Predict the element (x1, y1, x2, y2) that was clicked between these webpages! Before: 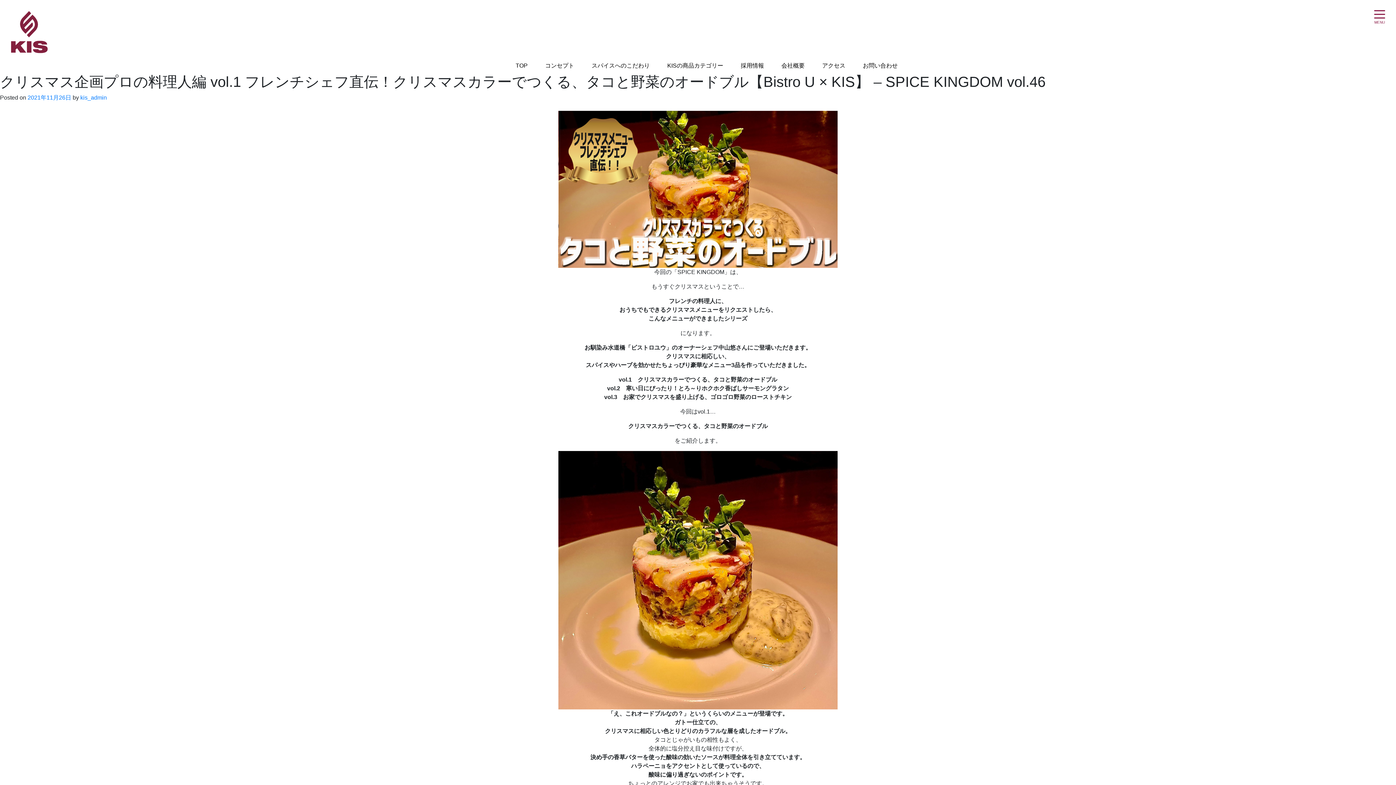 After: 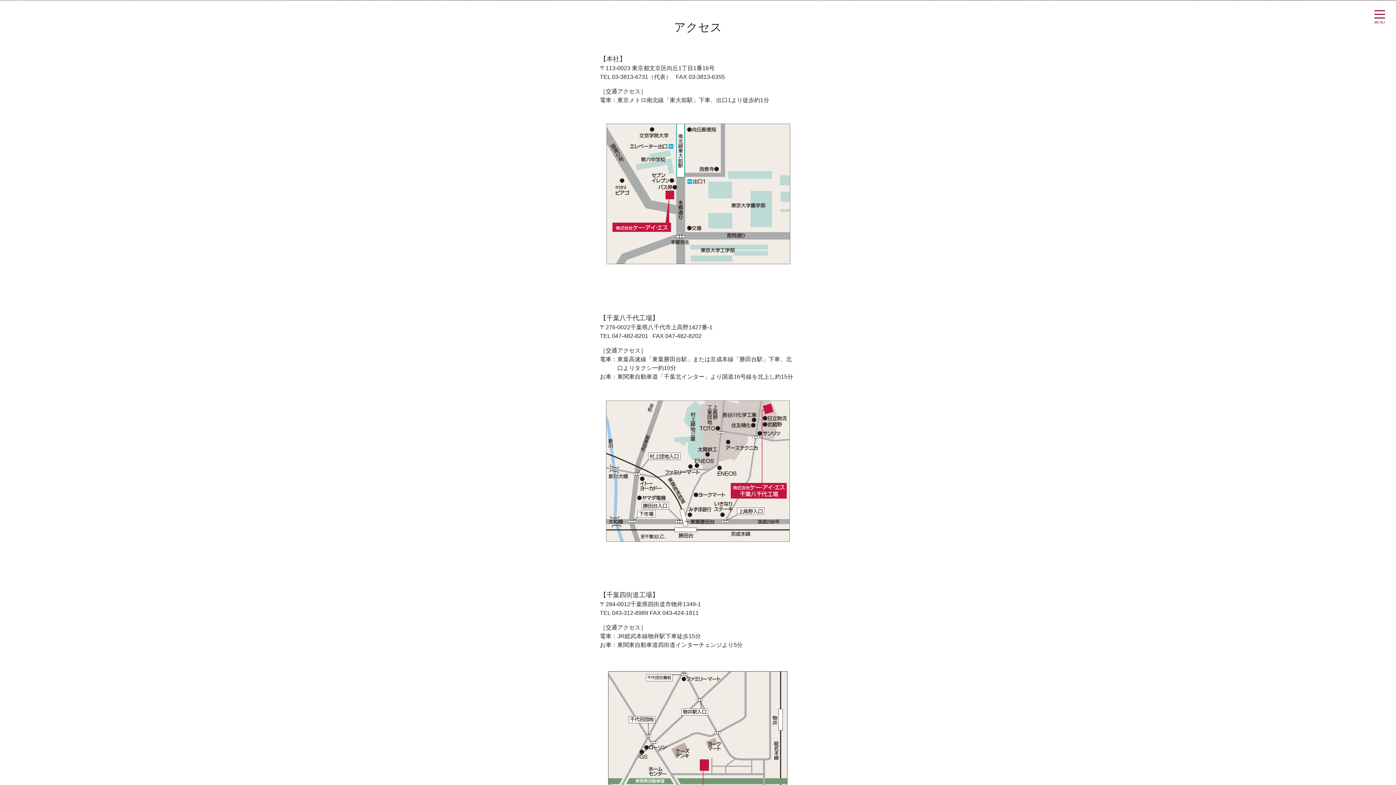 Action: label: アクセス bbox: (822, 61, 845, 70)